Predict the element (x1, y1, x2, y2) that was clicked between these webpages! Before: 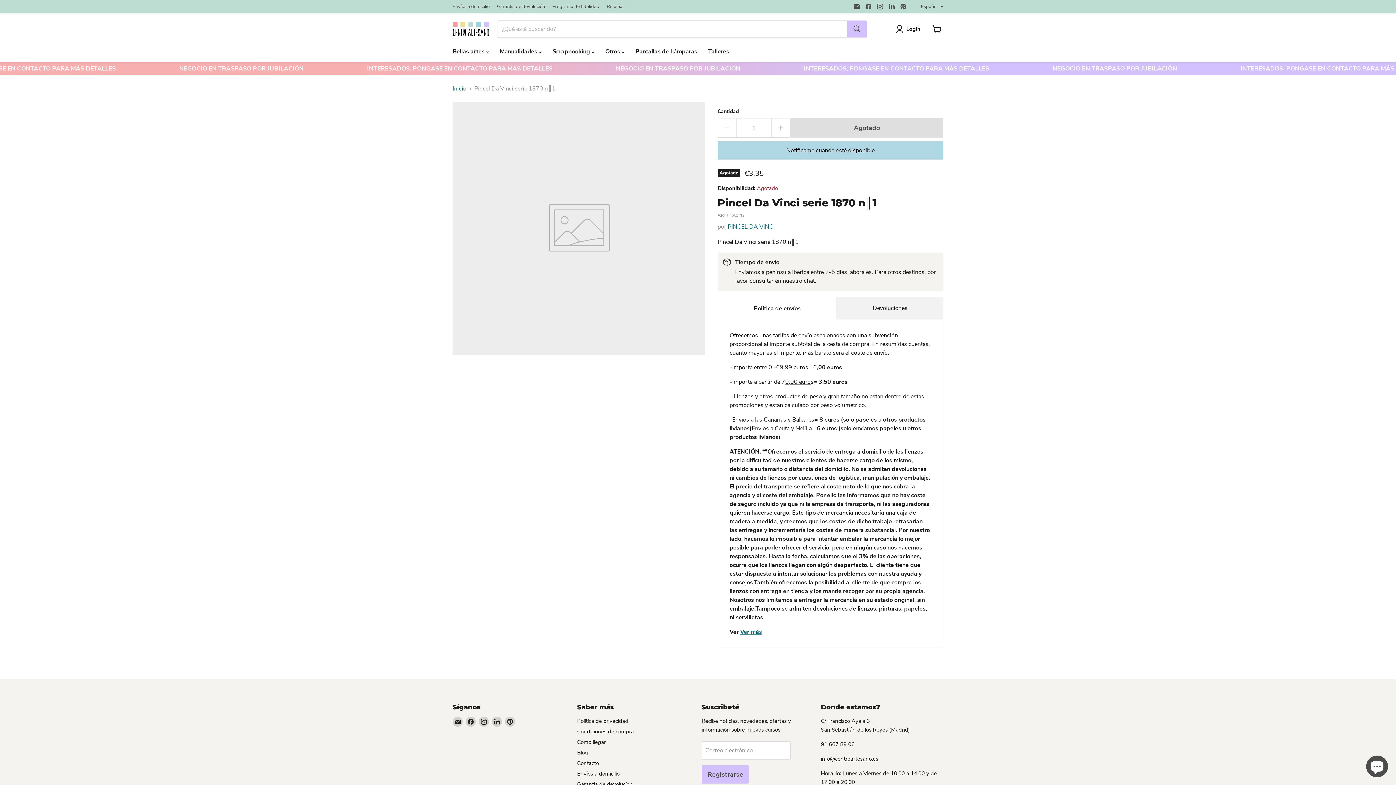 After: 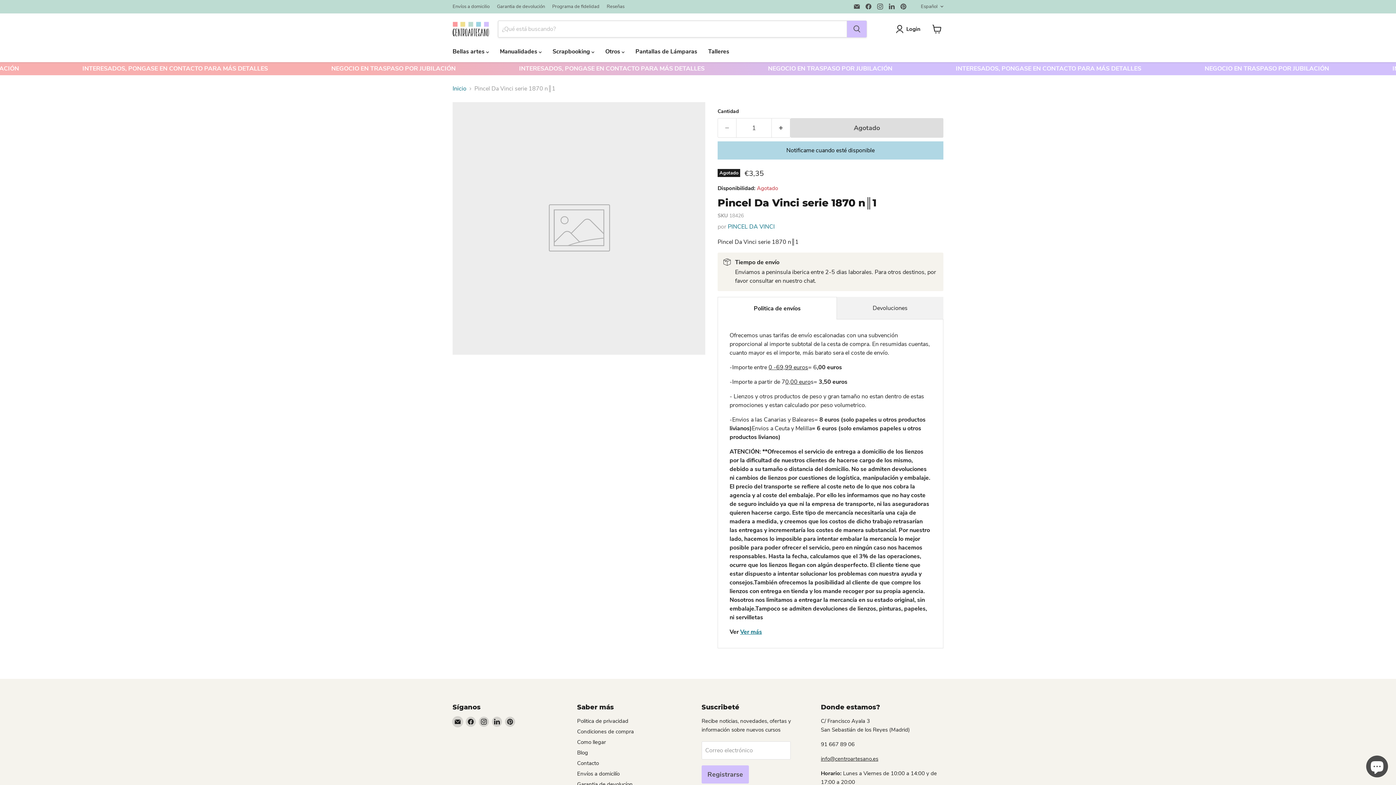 Action: label: Encuéntrenos en Correo electrónico bbox: (452, 717, 462, 727)